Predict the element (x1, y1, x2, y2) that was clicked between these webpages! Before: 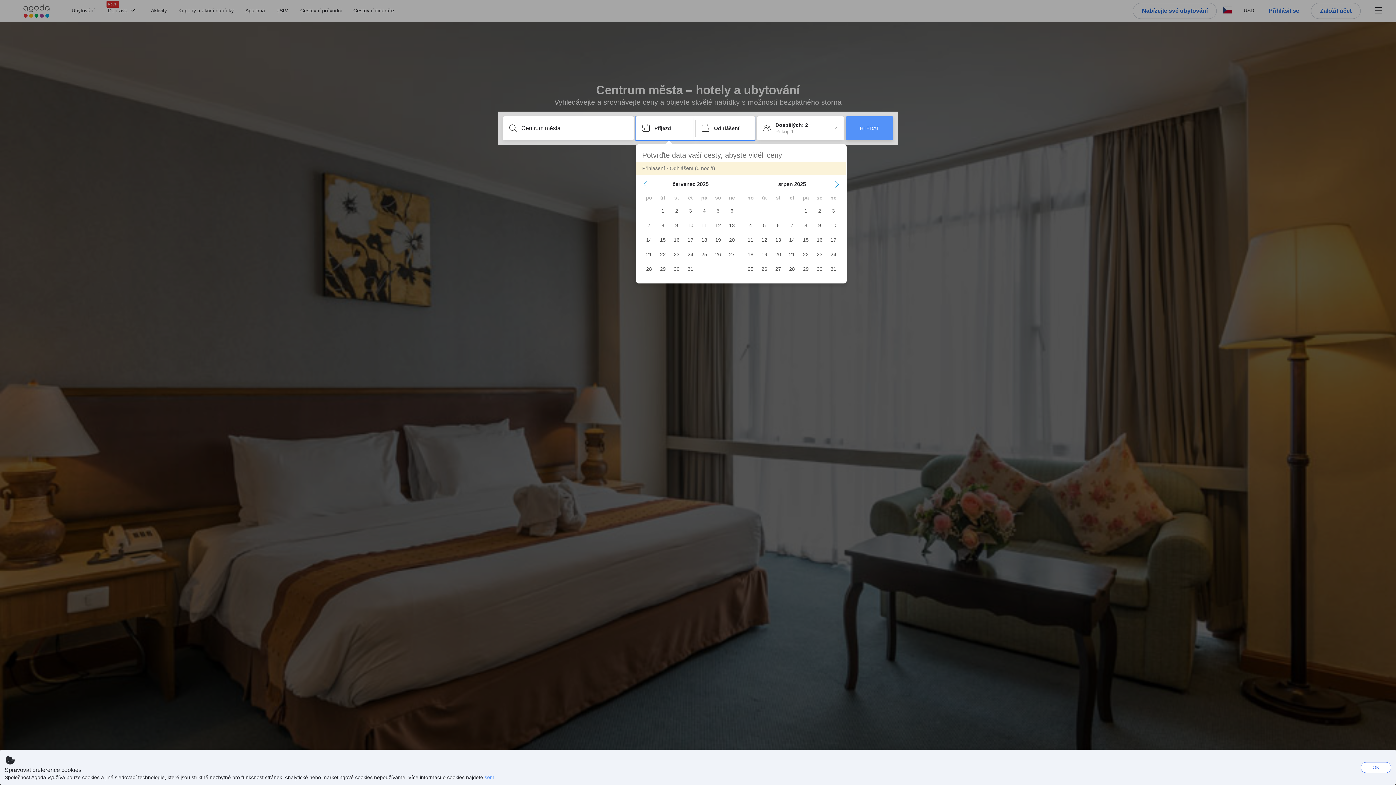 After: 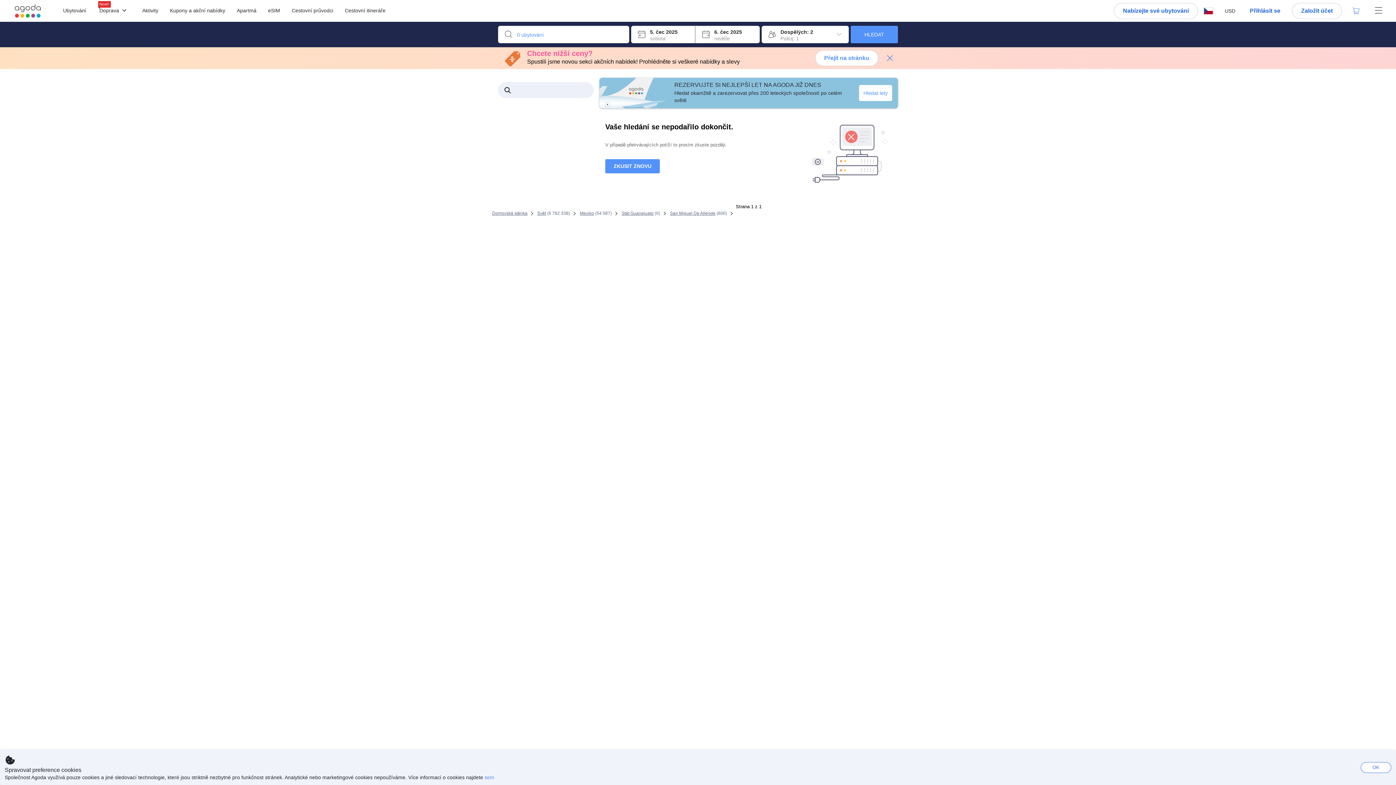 Action: bbox: (846, 116, 893, 140) label: HLEDAT